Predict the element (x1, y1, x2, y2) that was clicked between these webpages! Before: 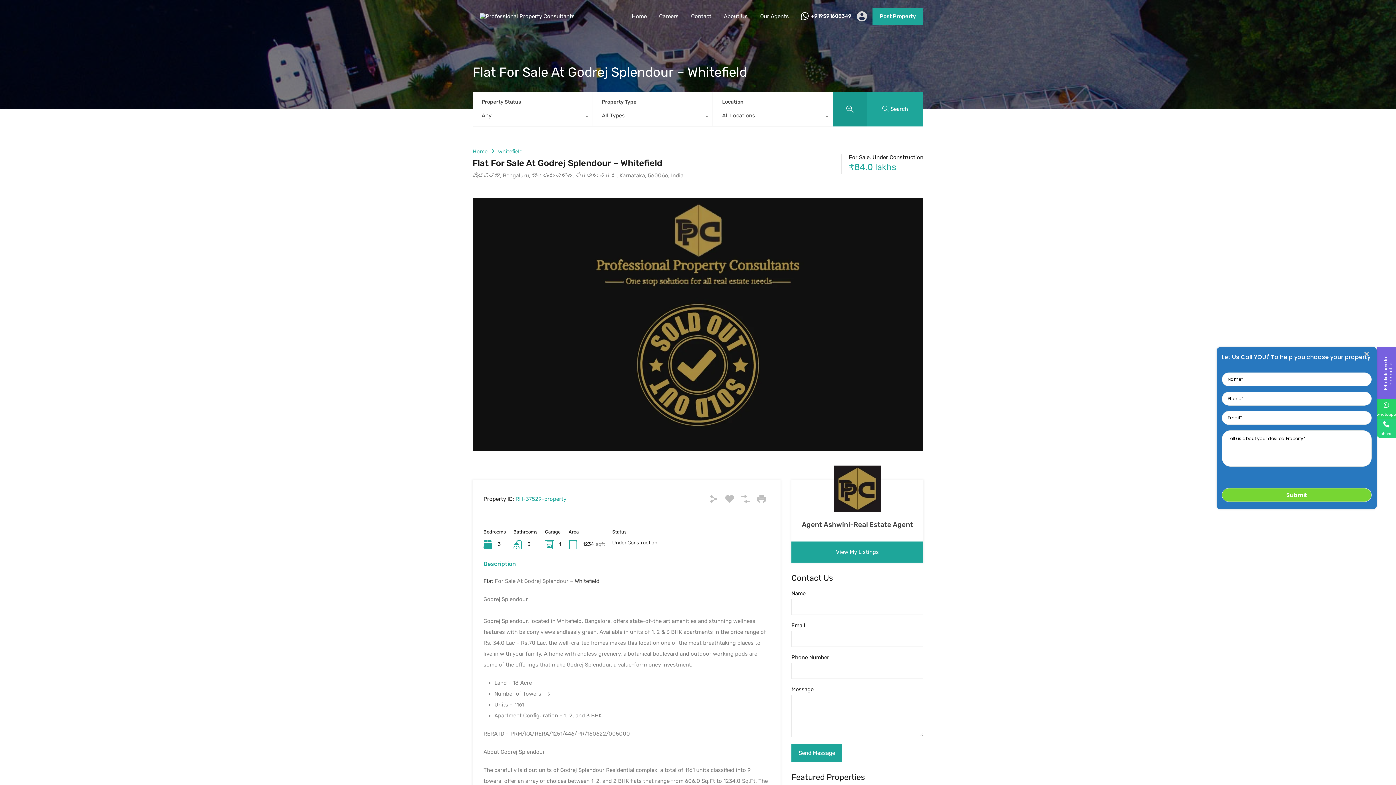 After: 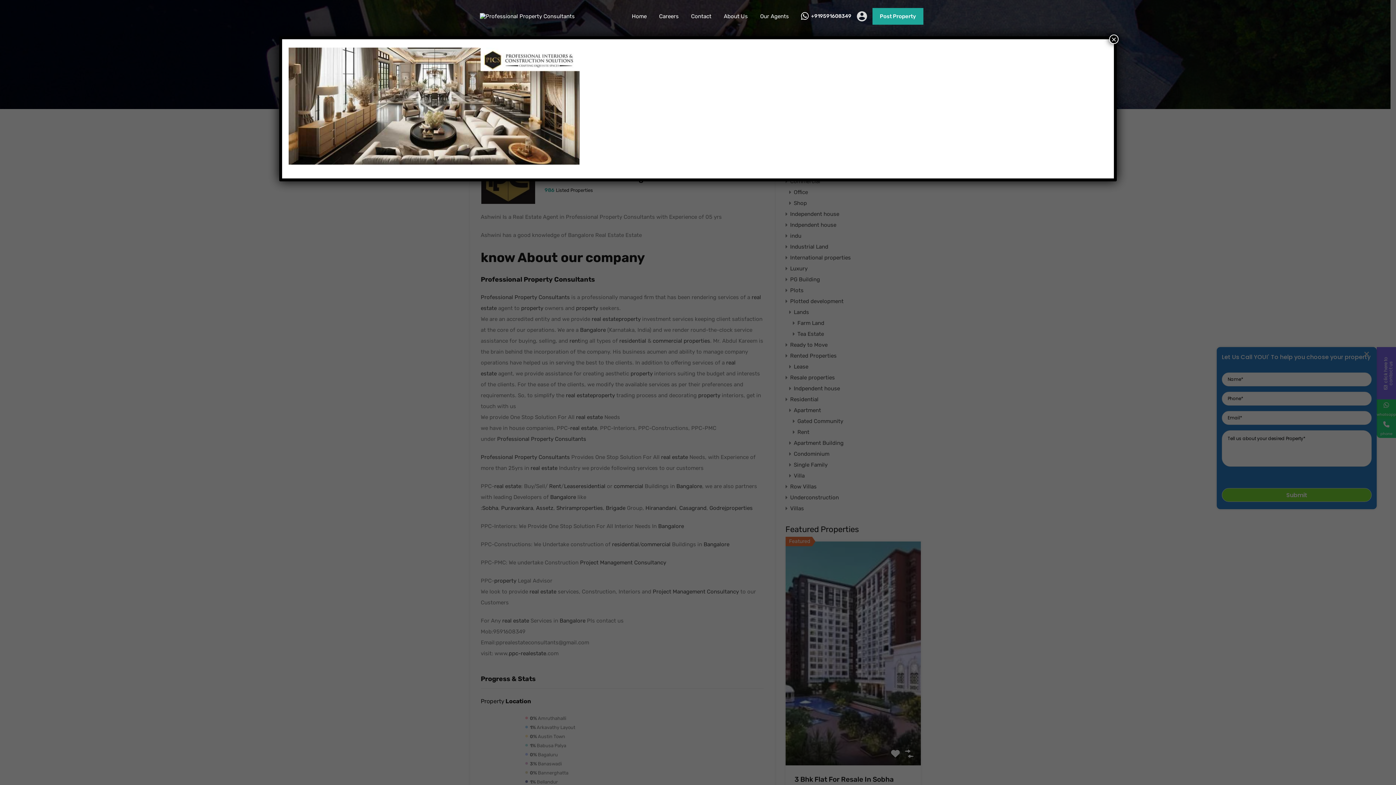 Action: bbox: (802, 520, 913, 529) label: Agent Ashwini-Real Estate Agent